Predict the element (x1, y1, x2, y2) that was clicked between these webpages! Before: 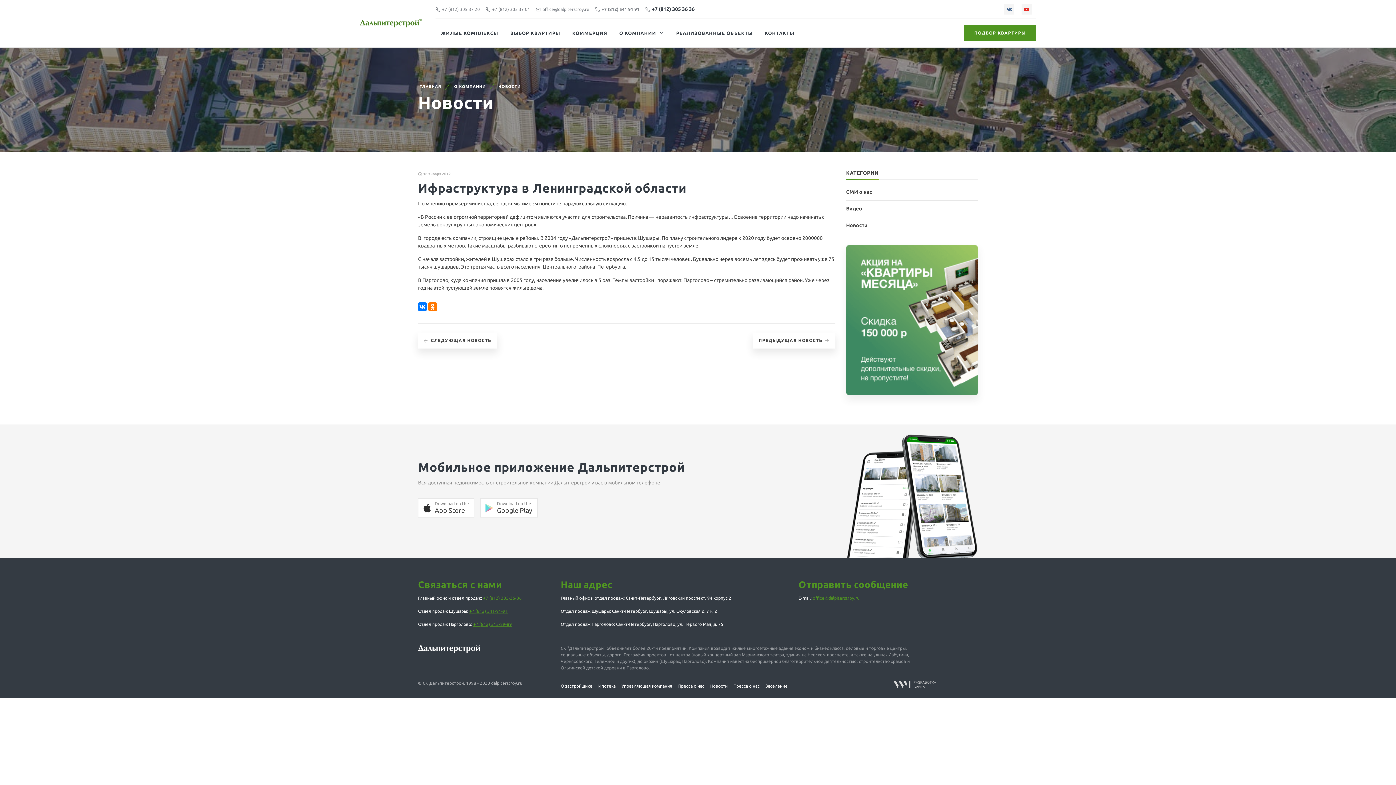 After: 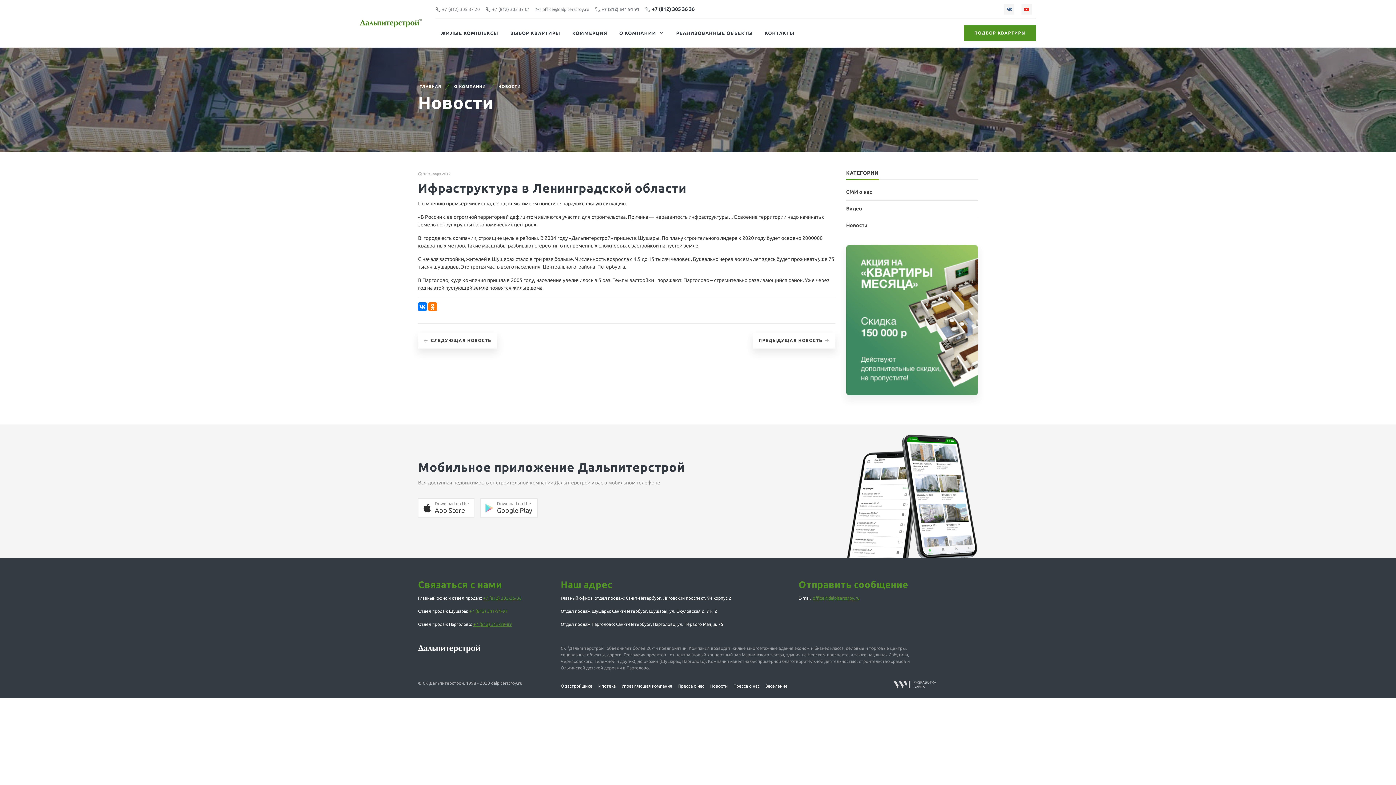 Action: label: +7 (812) 541-91-91 bbox: (469, 609, 508, 613)